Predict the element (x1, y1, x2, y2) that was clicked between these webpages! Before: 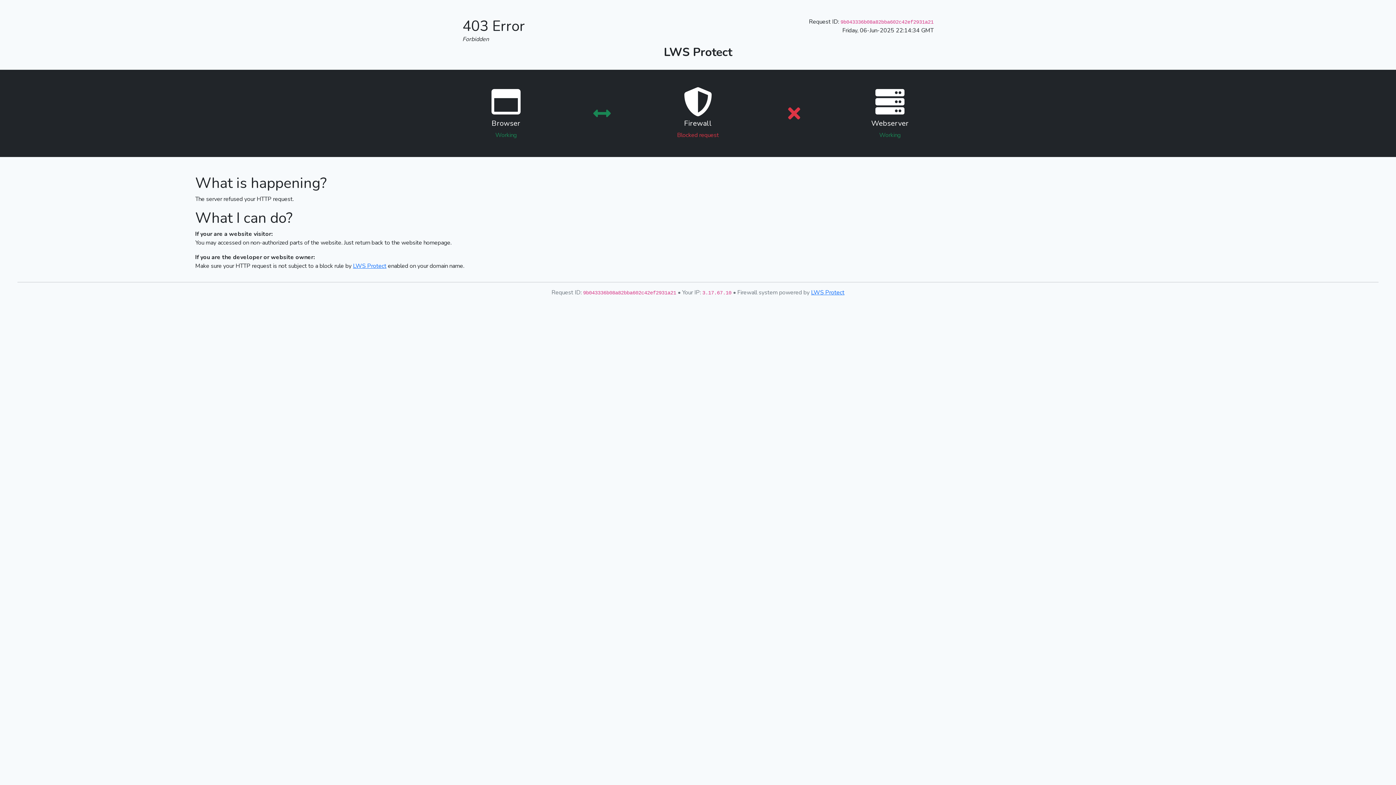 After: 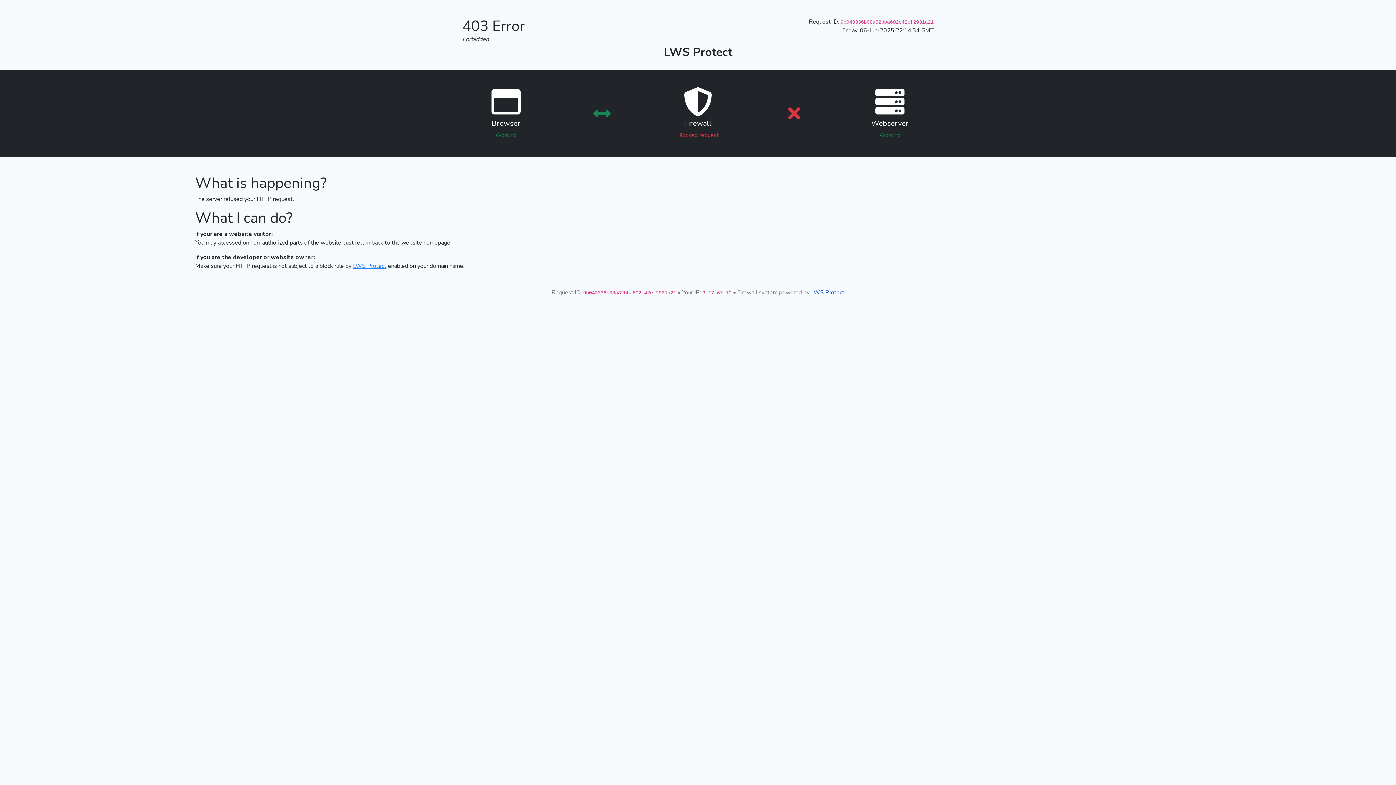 Action: bbox: (811, 288, 844, 296) label: LWS Protect